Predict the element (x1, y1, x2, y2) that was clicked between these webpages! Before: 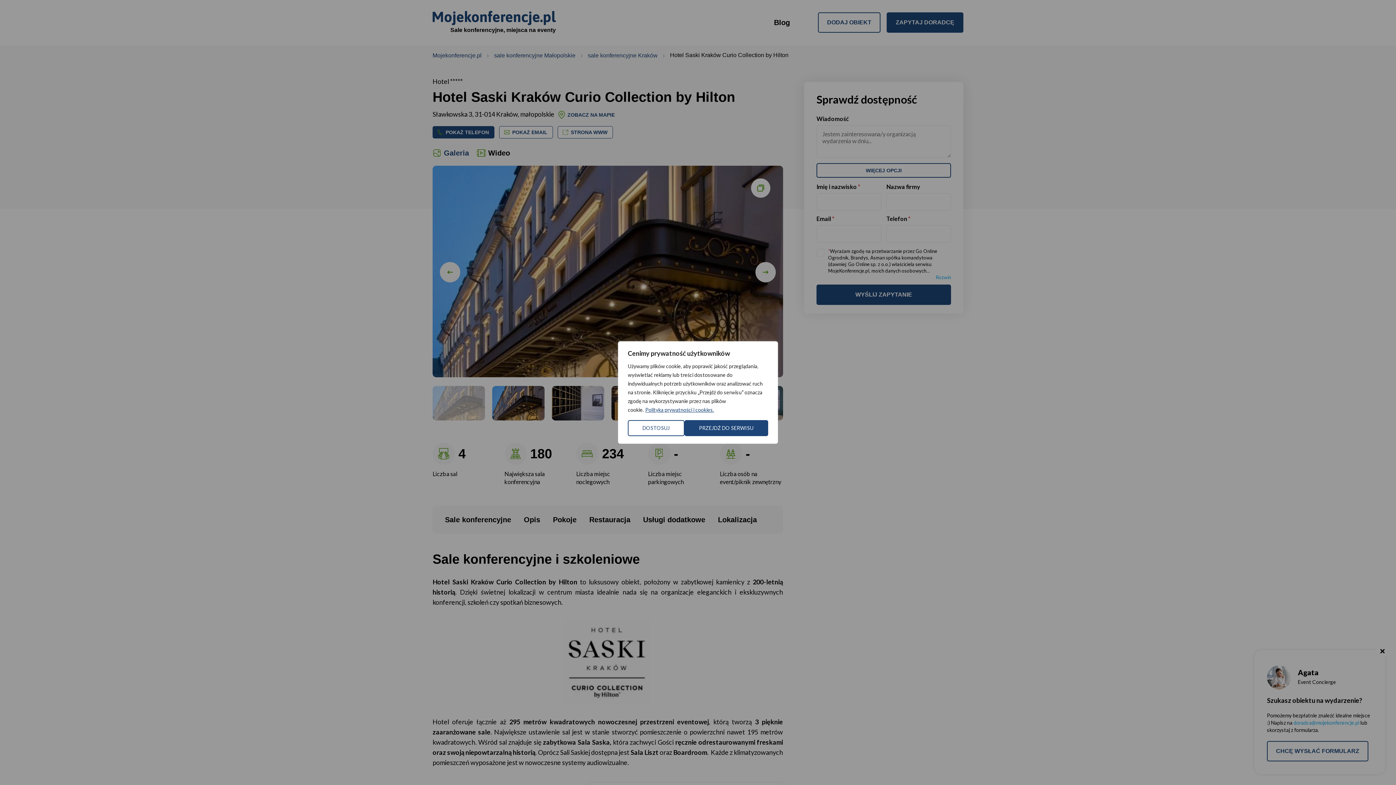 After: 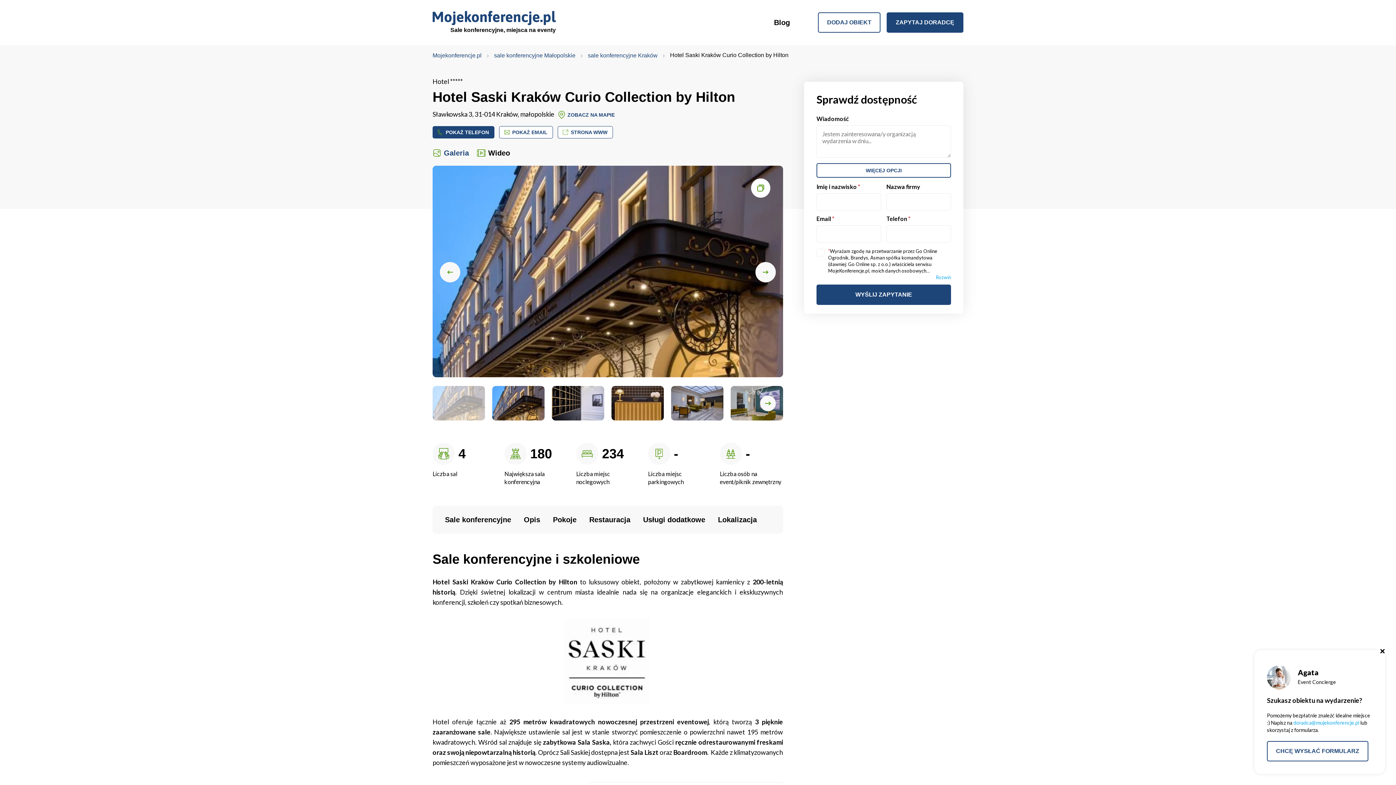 Action: bbox: (684, 420, 768, 436) label: Przejdź do serwisu